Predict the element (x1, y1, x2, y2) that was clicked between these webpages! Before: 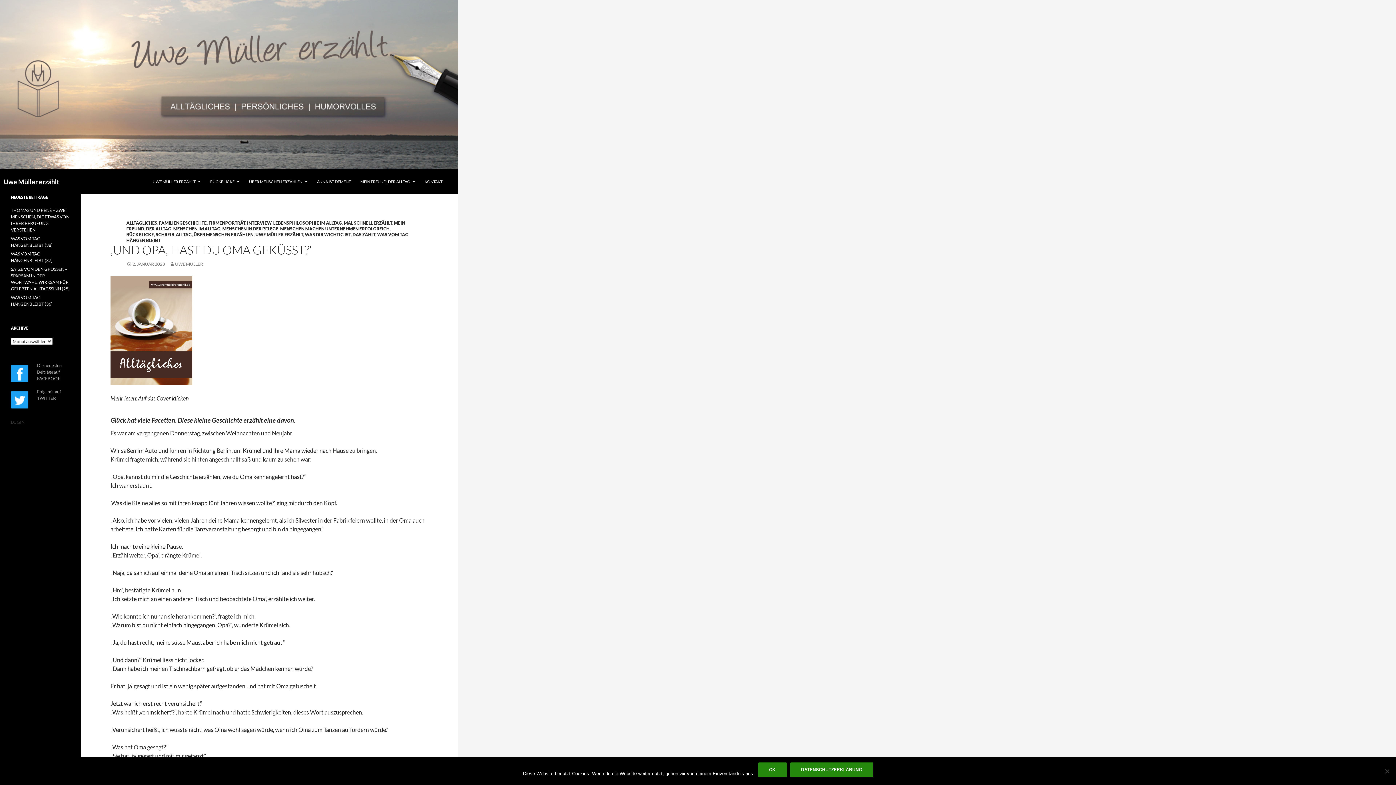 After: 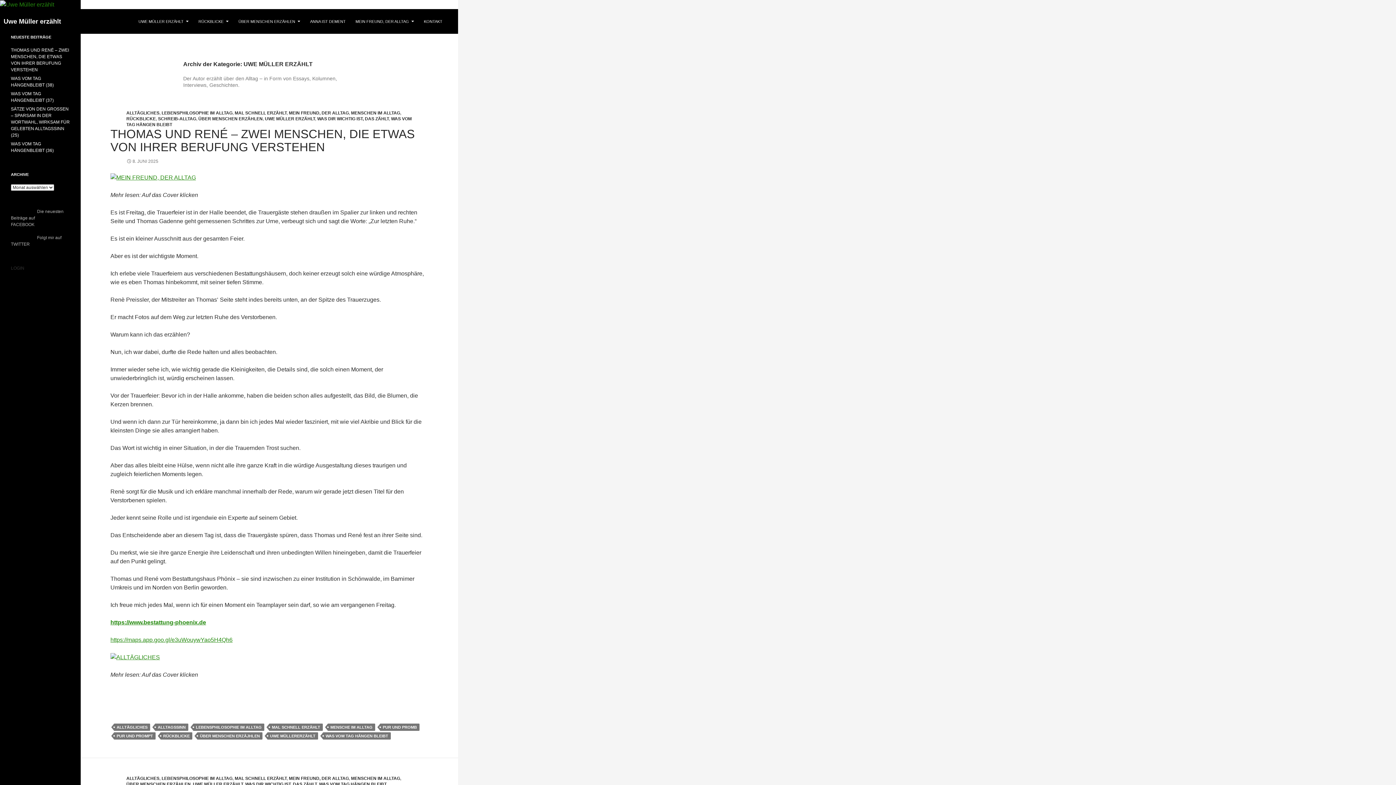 Action: bbox: (255, 232, 303, 237) label: UWE MÜLLER ERZÄHLT